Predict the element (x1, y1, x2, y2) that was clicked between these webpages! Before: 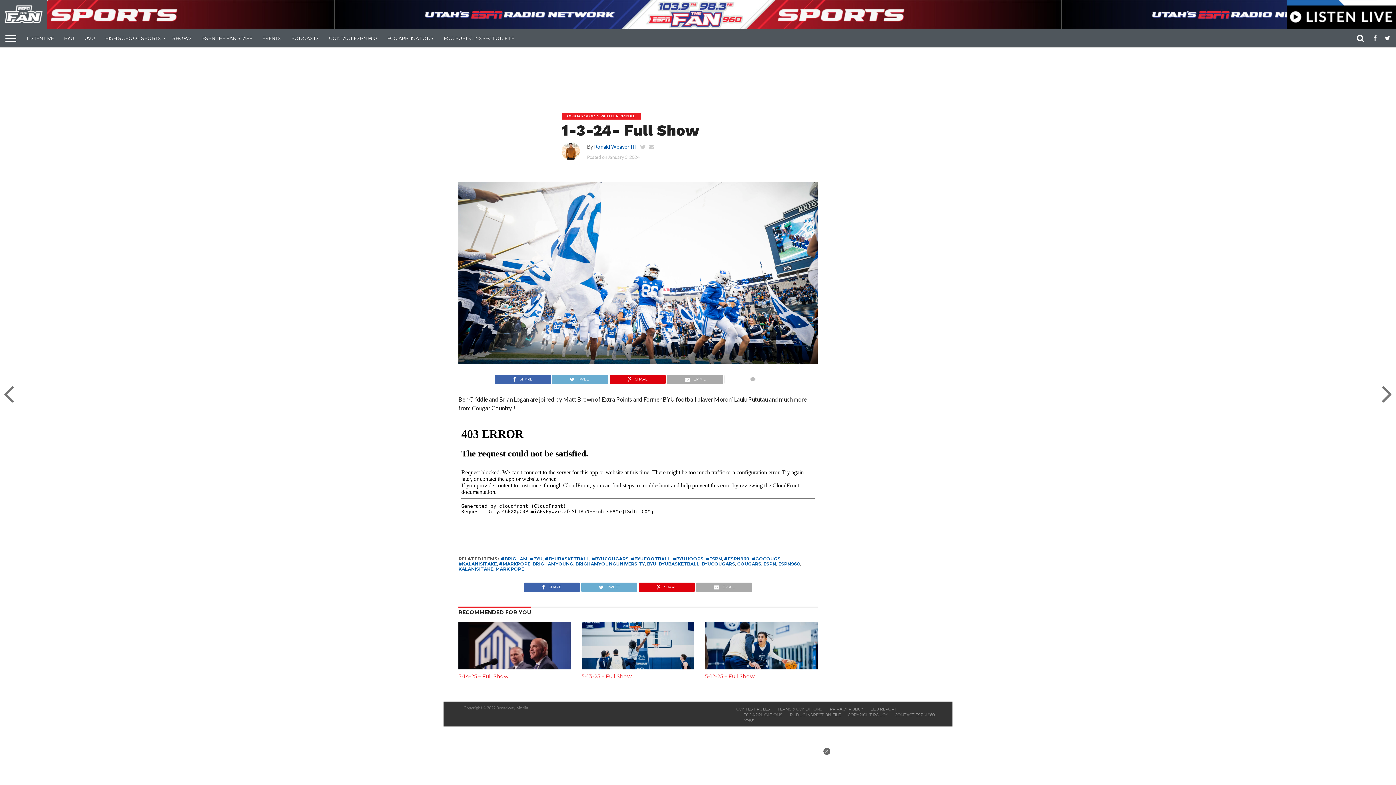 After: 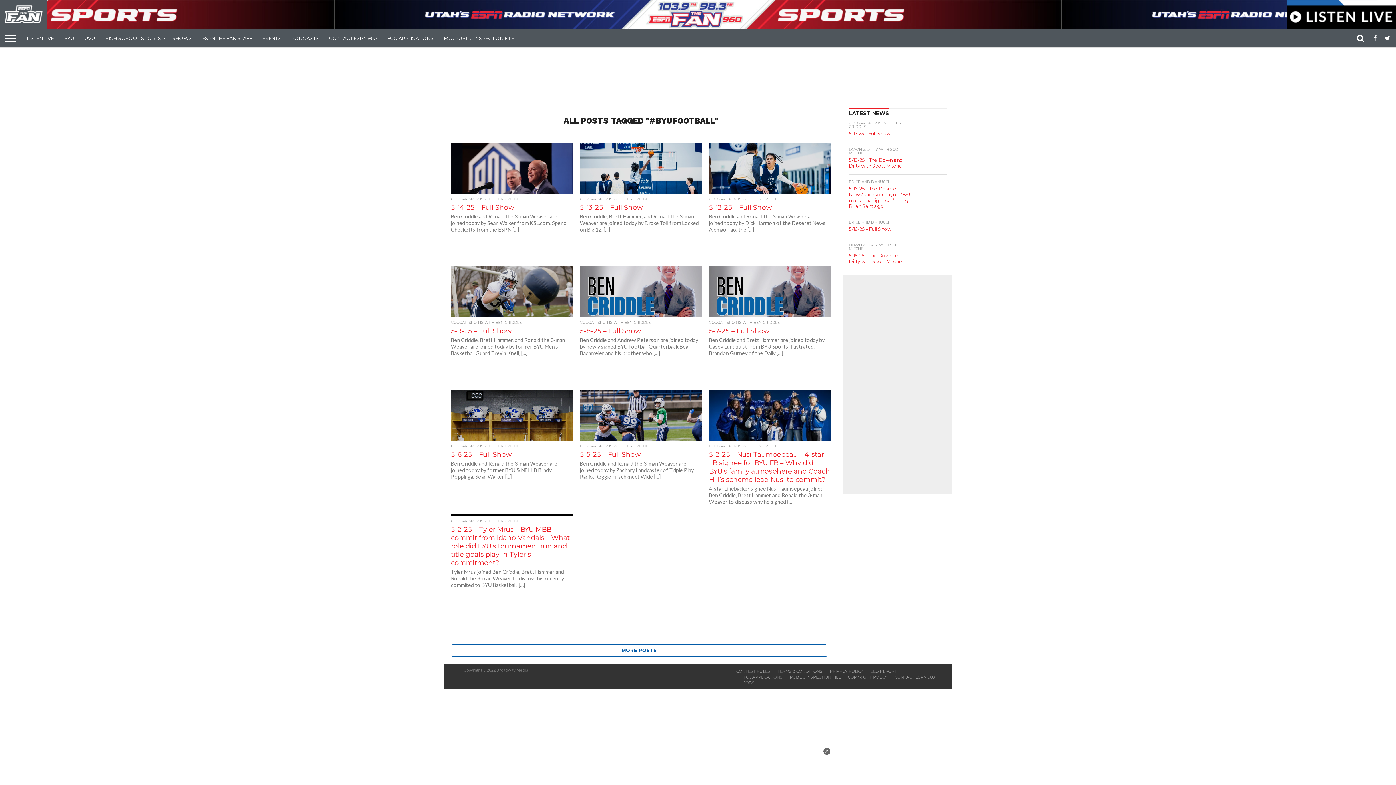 Action: label: #BYUFOOTBALL bbox: (630, 556, 670, 561)